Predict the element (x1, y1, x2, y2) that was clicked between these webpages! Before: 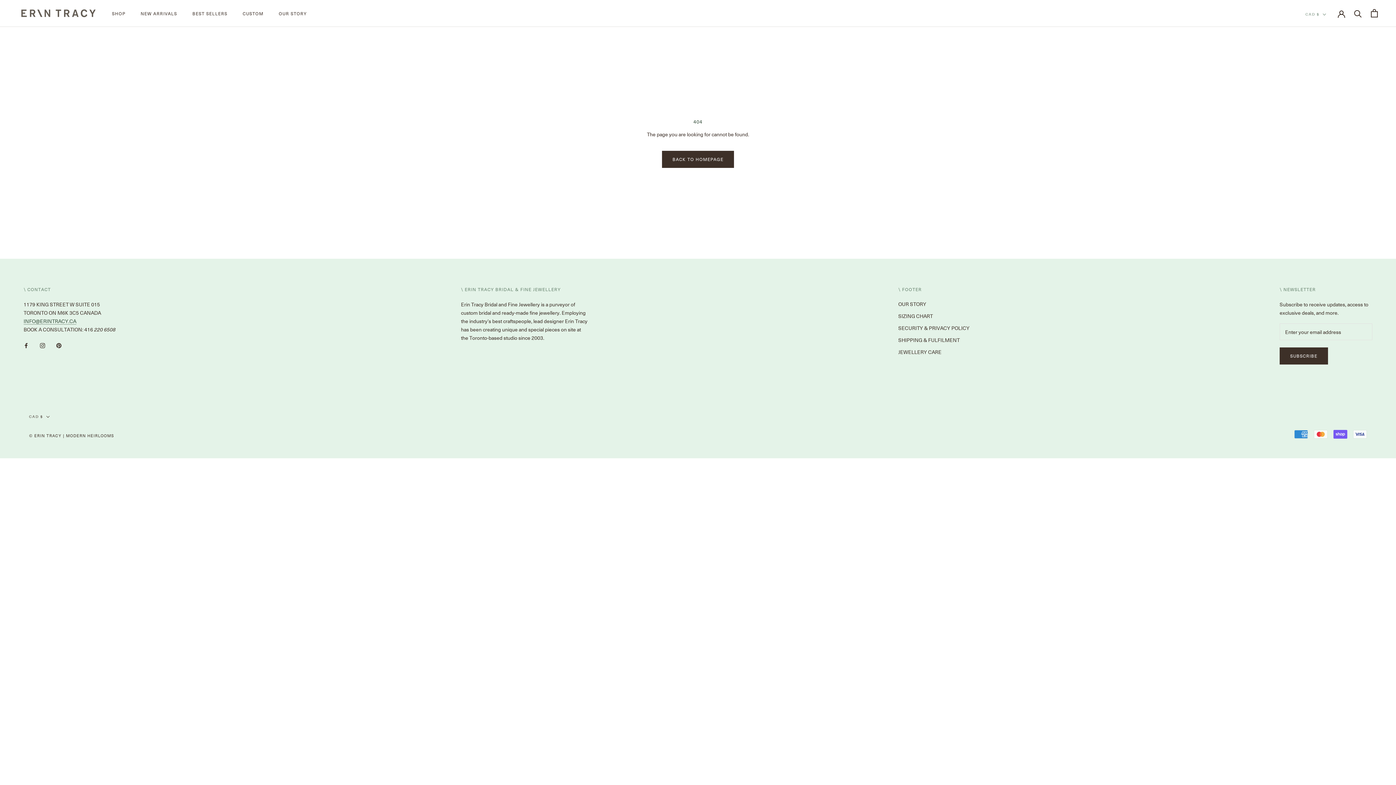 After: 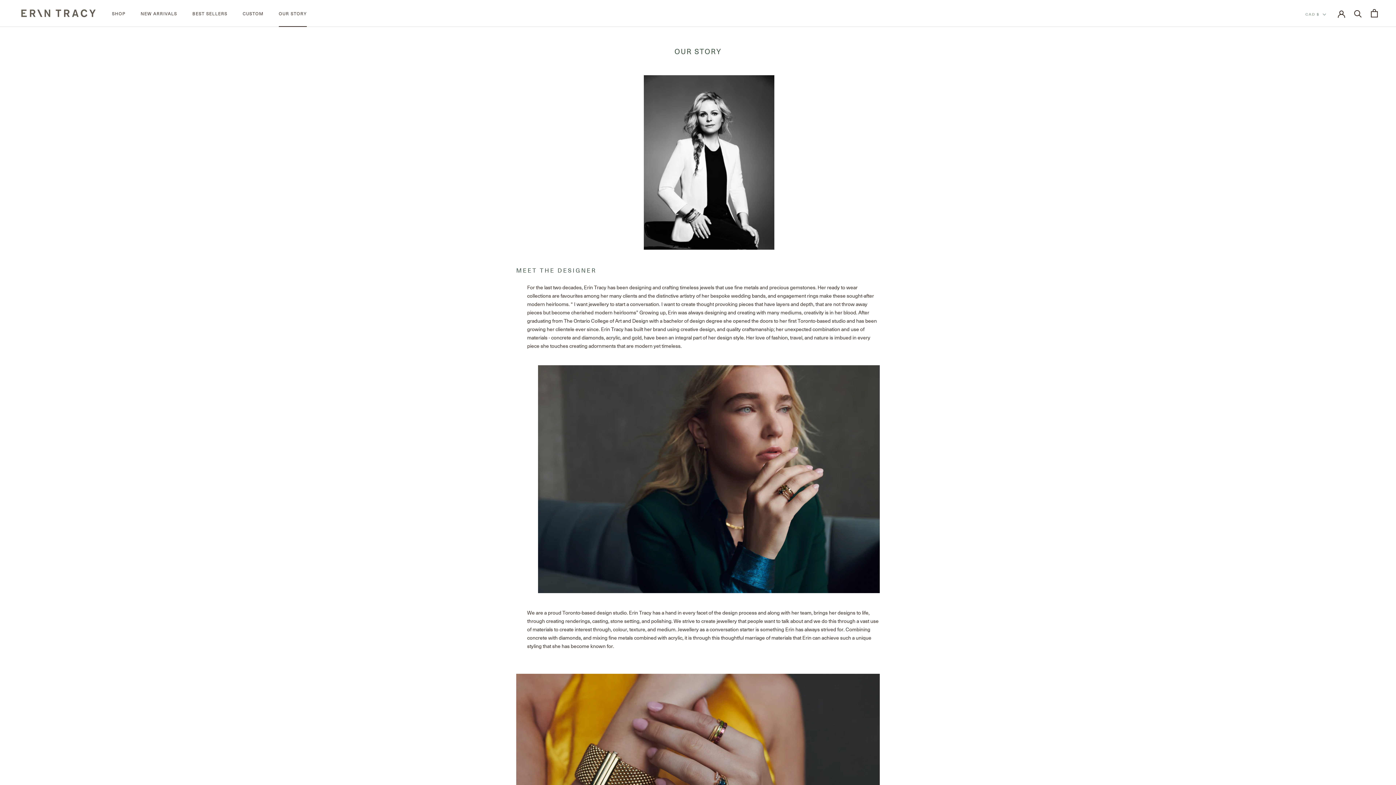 Action: bbox: (278, 10, 306, 16) label: OUR STORY
OUR STORY